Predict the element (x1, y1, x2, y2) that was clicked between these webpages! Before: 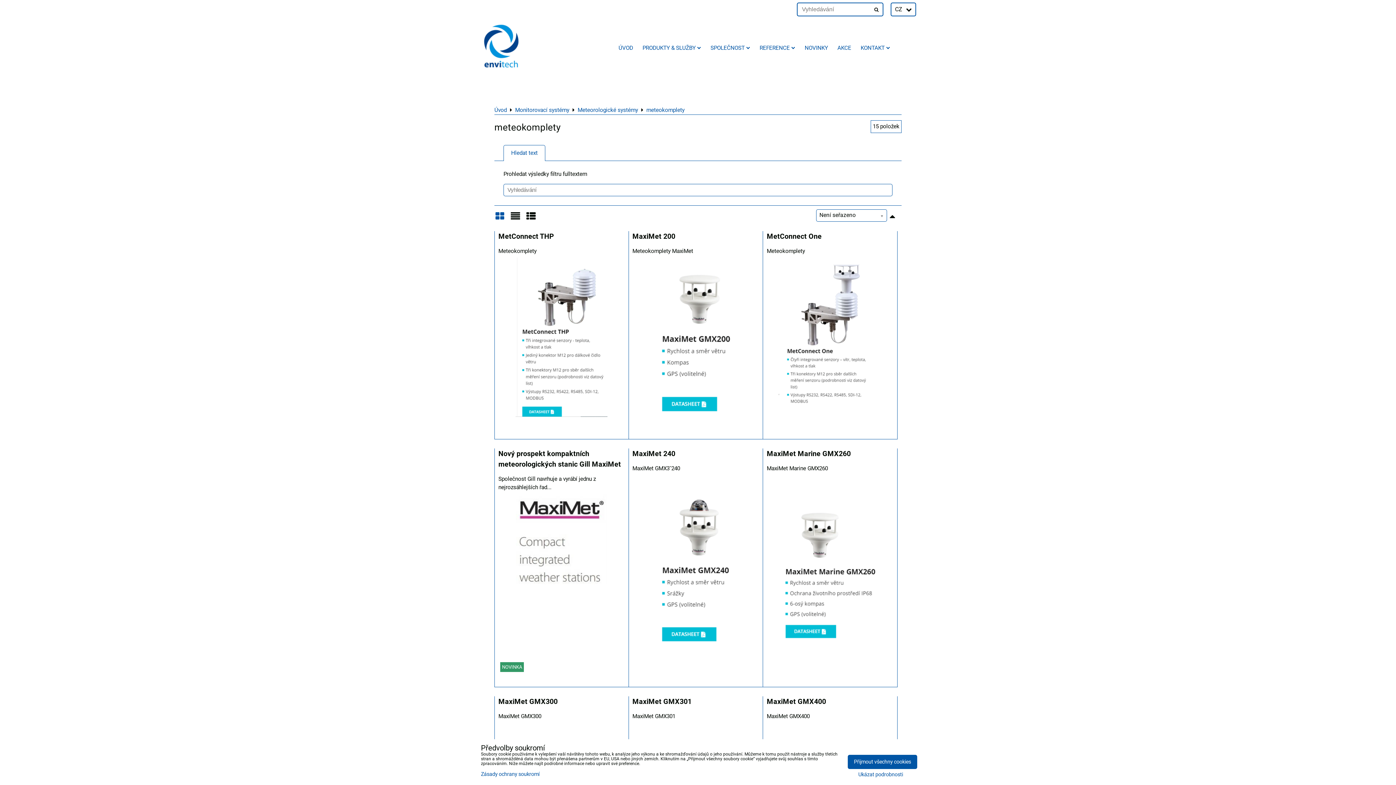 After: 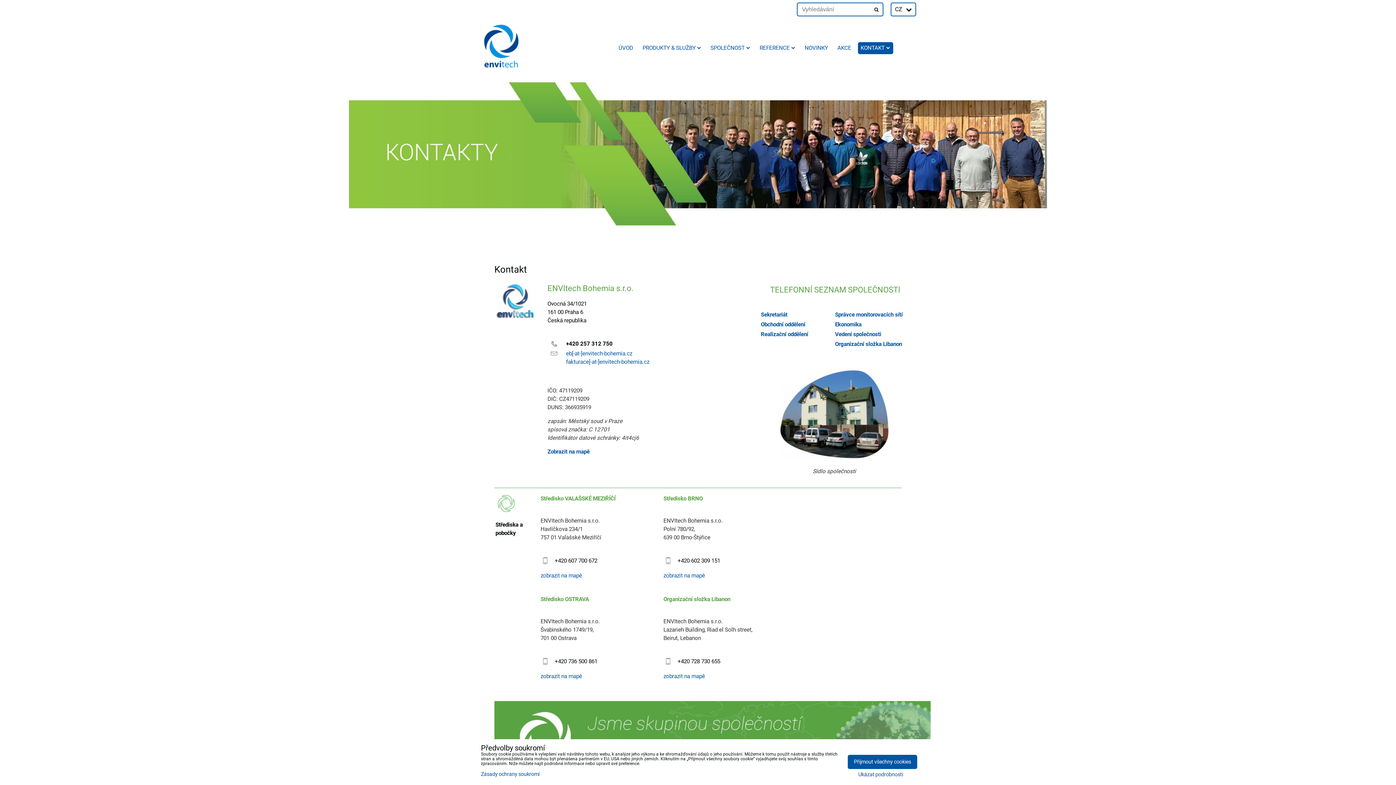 Action: bbox: (858, 42, 893, 54) label: KONTAKT